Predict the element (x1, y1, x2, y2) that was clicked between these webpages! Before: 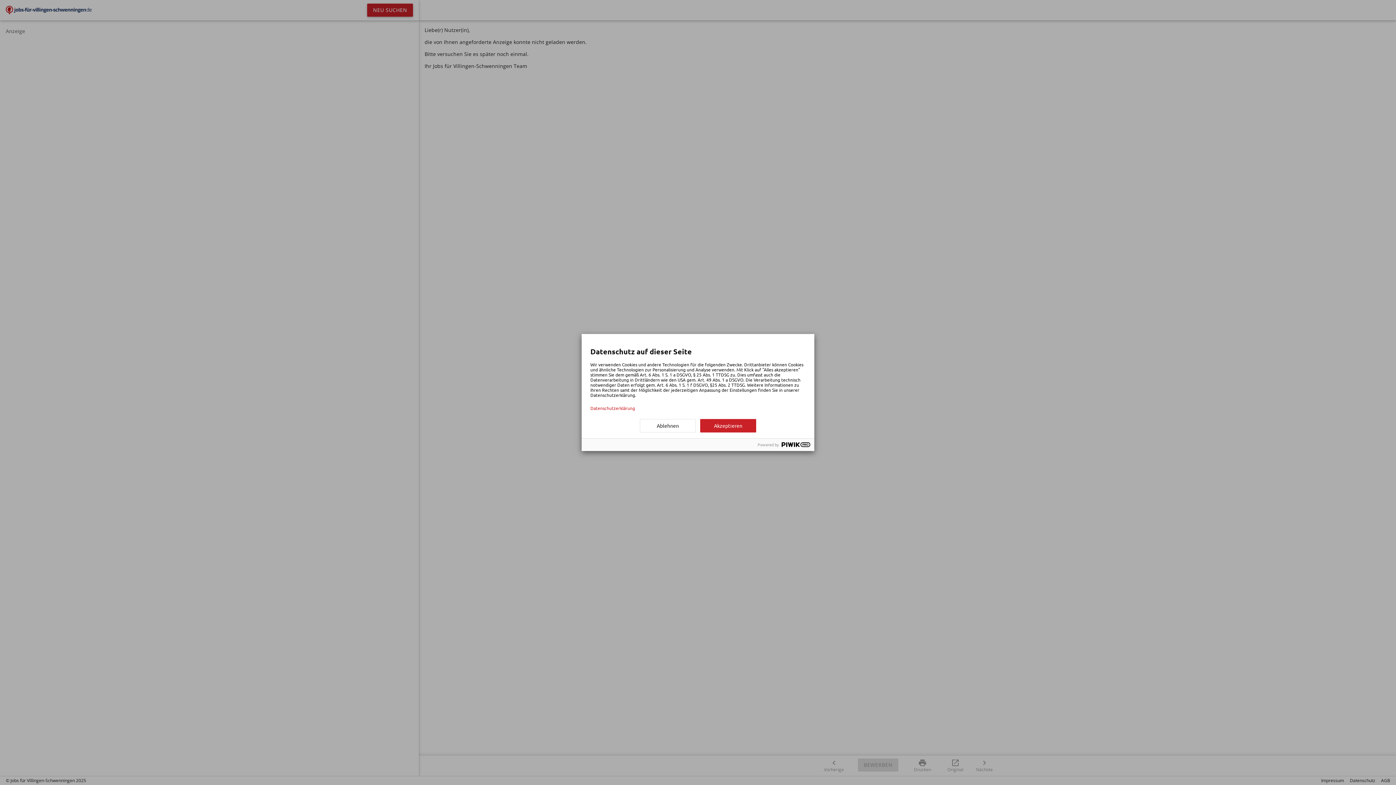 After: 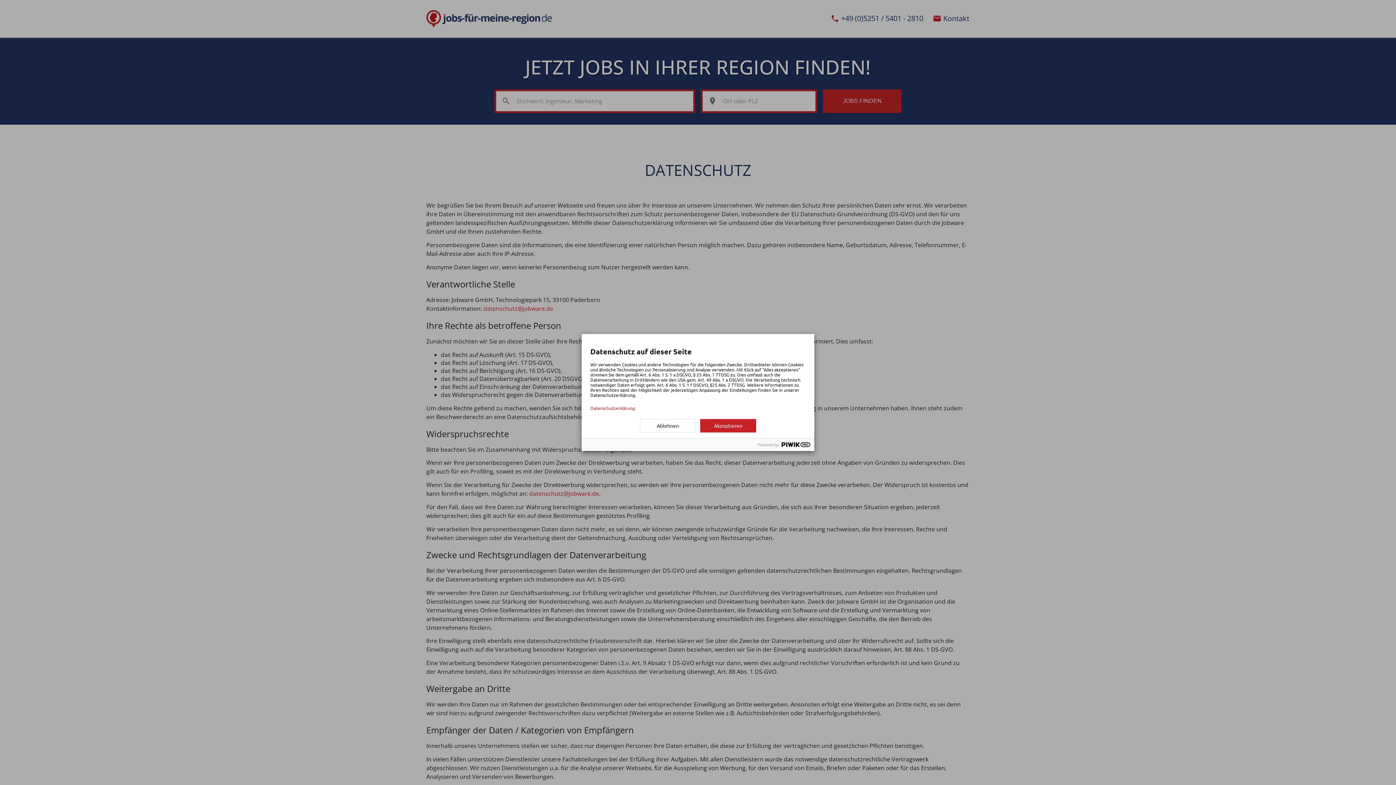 Action: bbox: (590, 405, 805, 410) label: Datenschutzerklärung